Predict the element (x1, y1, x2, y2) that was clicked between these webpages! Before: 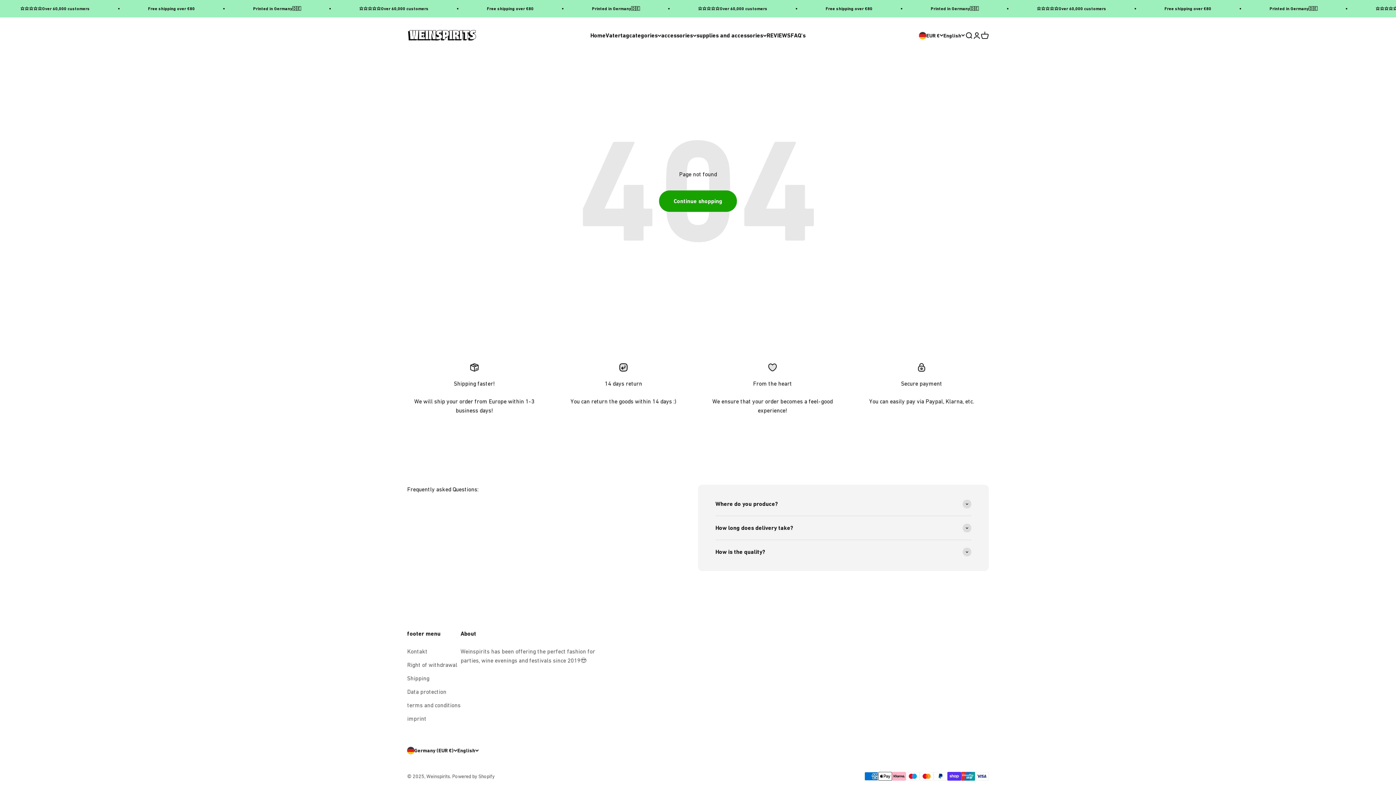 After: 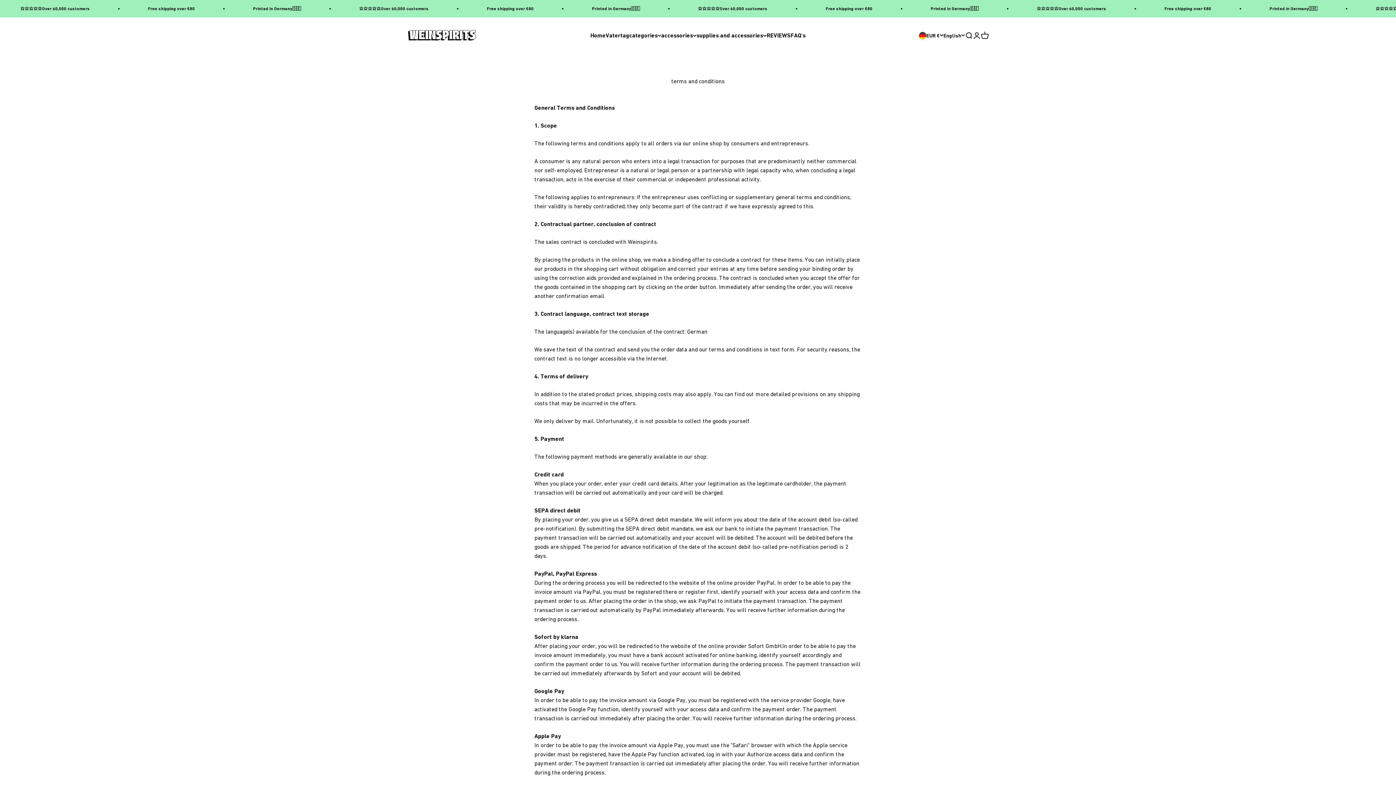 Action: label: terms and conditions bbox: (407, 701, 460, 710)